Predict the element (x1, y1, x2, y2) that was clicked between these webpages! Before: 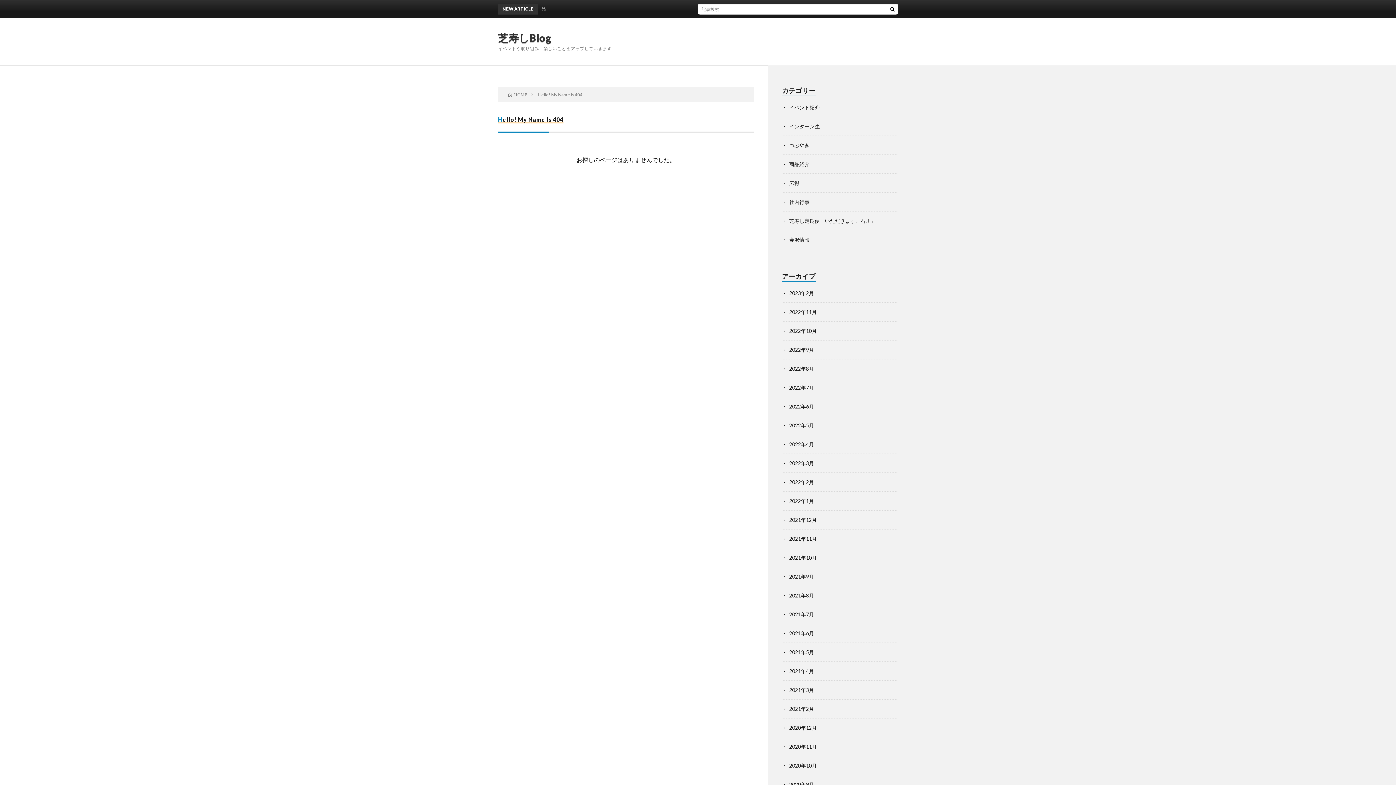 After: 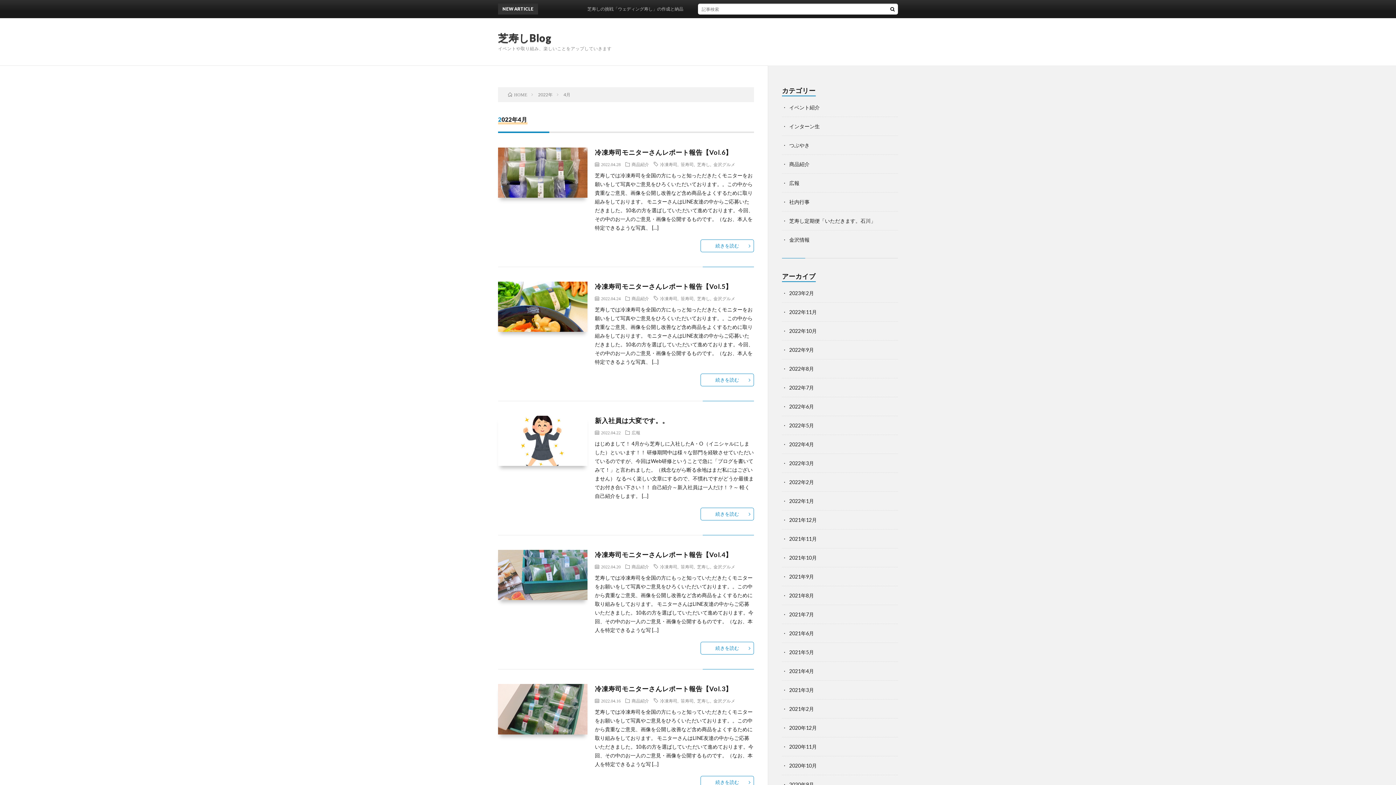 Action: bbox: (789, 441, 814, 447) label: 2022年4月